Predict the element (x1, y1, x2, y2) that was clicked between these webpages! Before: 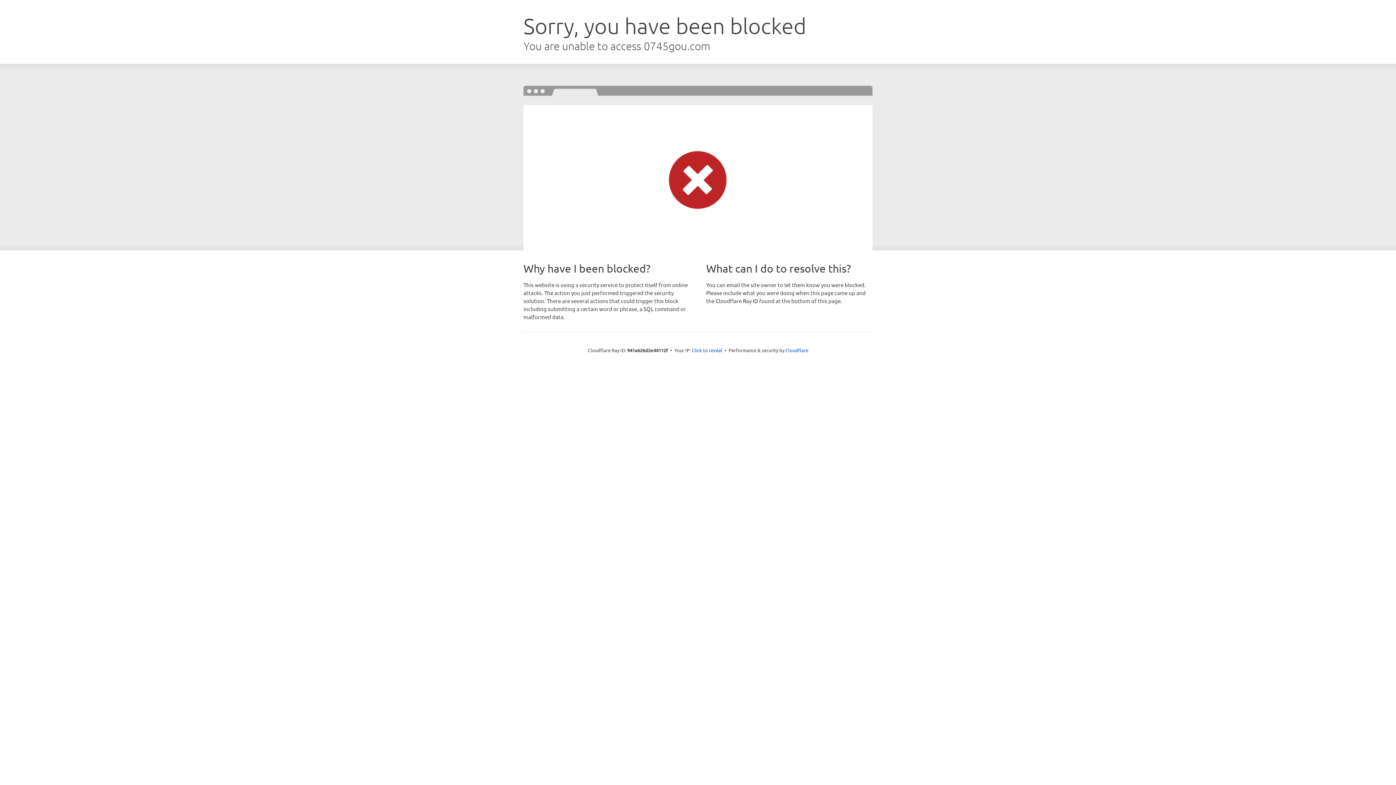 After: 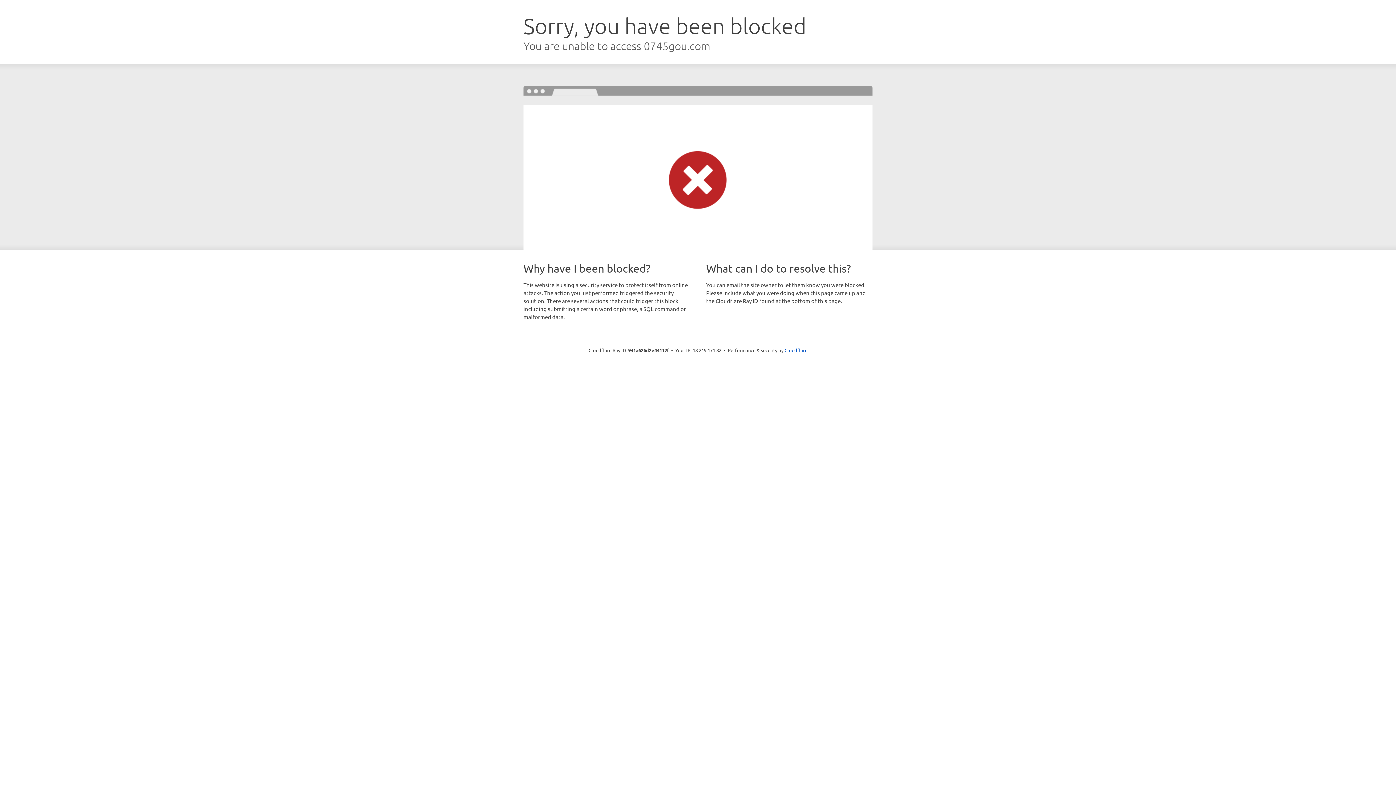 Action: bbox: (692, 346, 722, 353) label: Click to reveal